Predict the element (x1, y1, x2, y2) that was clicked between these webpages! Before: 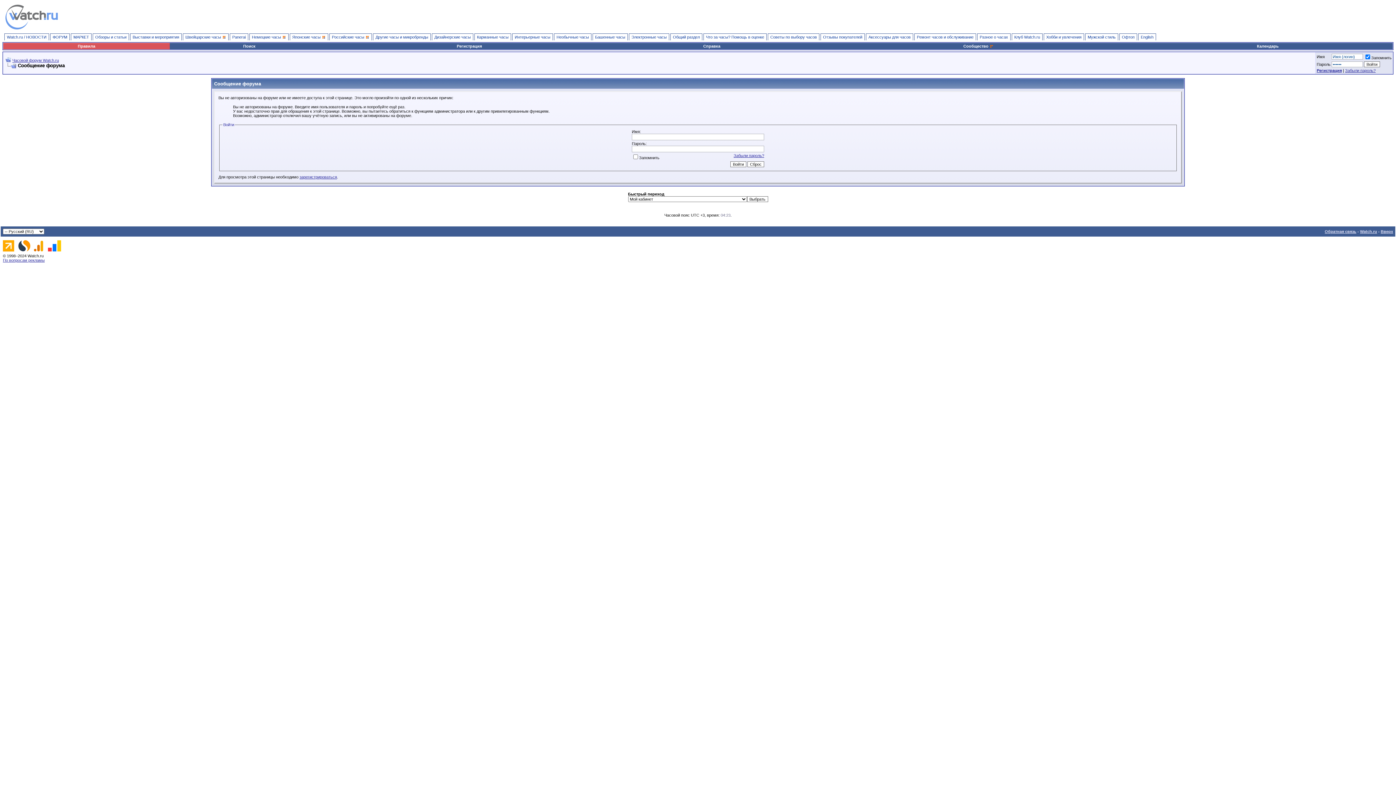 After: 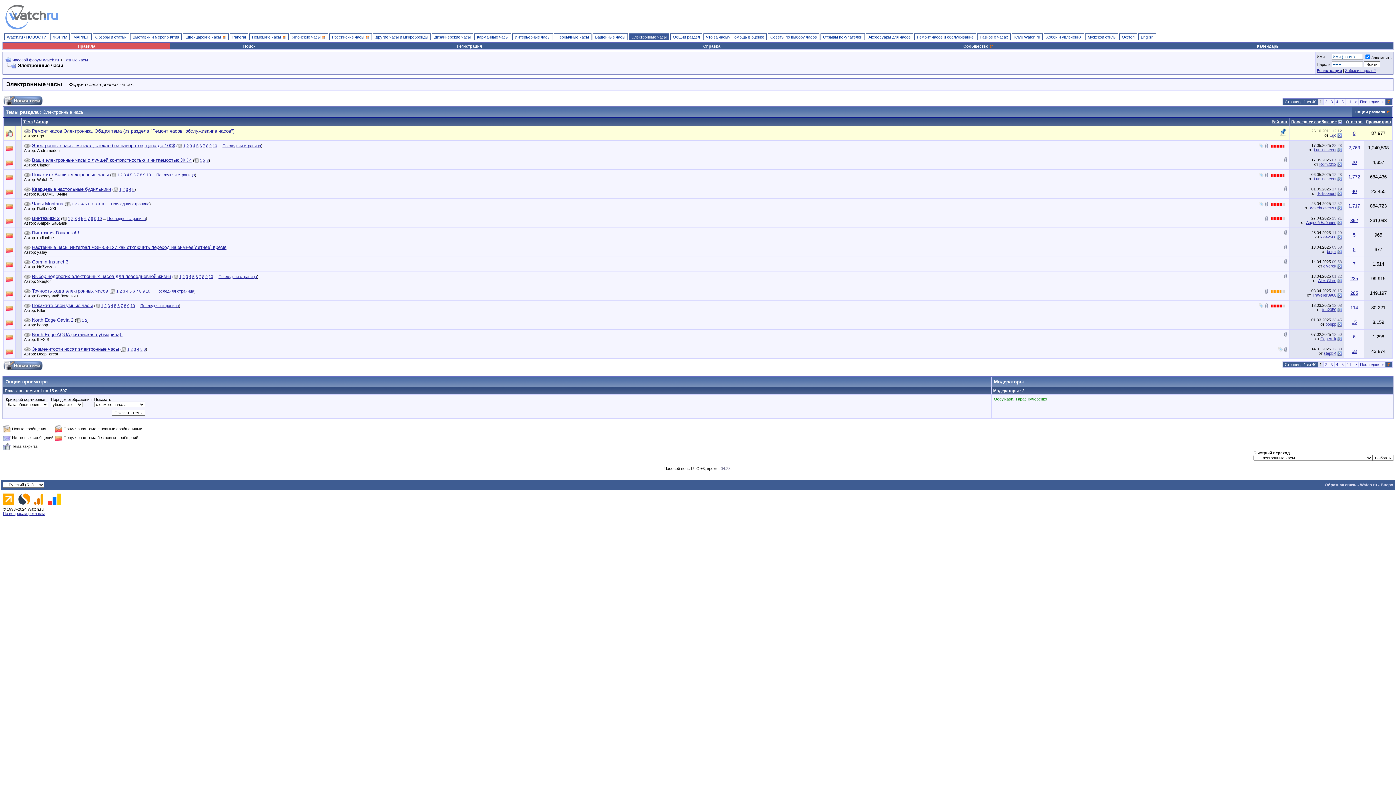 Action: label: Электронные часы bbox: (629, 33, 669, 40)